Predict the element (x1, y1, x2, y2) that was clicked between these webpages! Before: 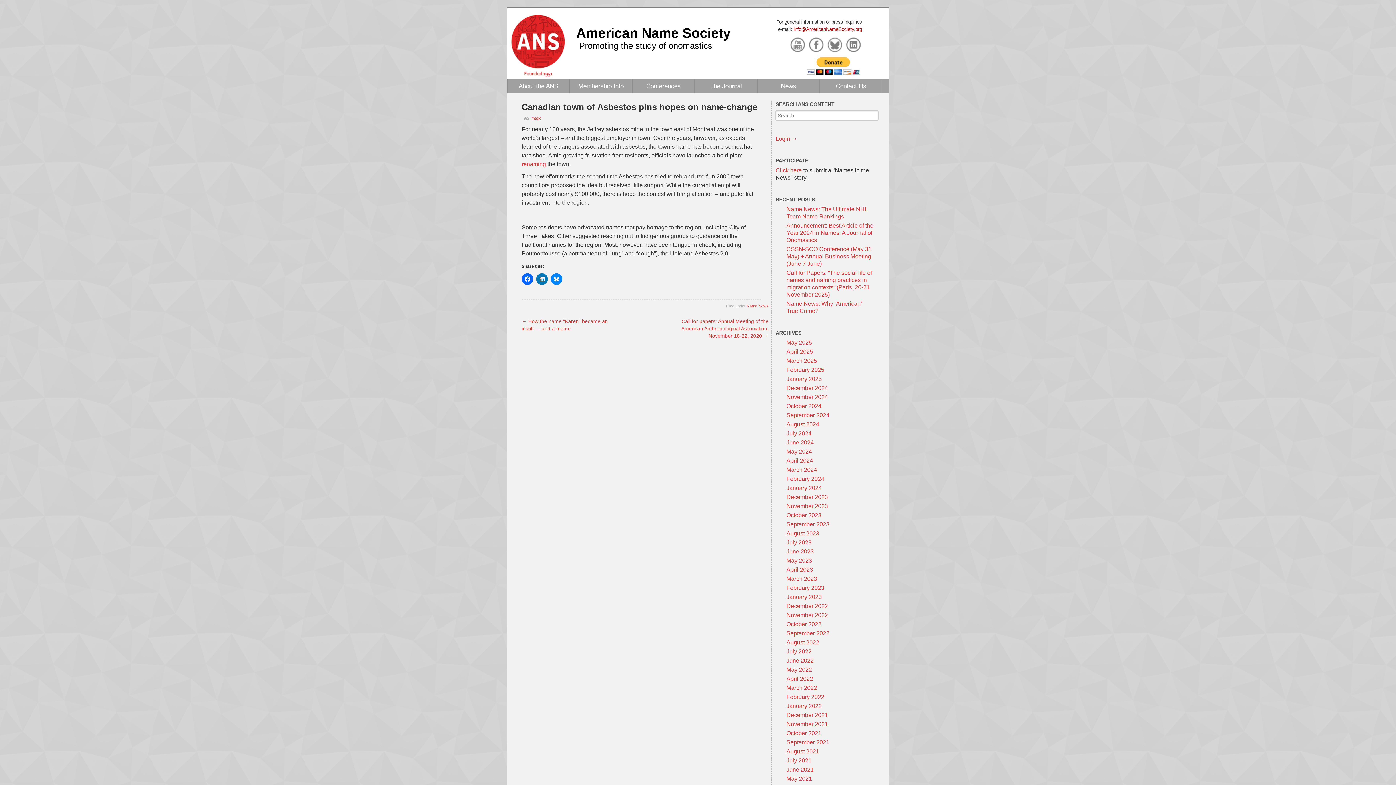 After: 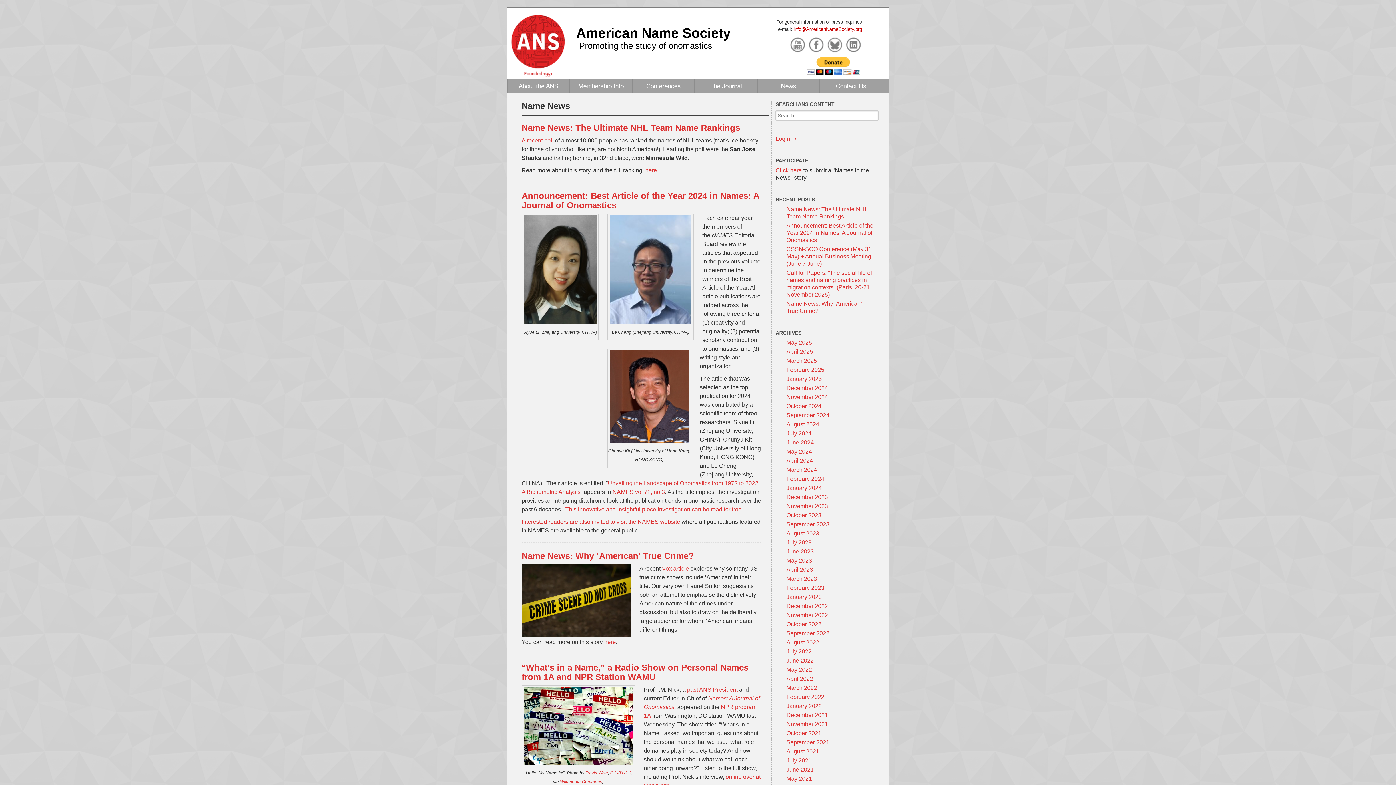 Action: label: Name News bbox: (746, 304, 768, 308)